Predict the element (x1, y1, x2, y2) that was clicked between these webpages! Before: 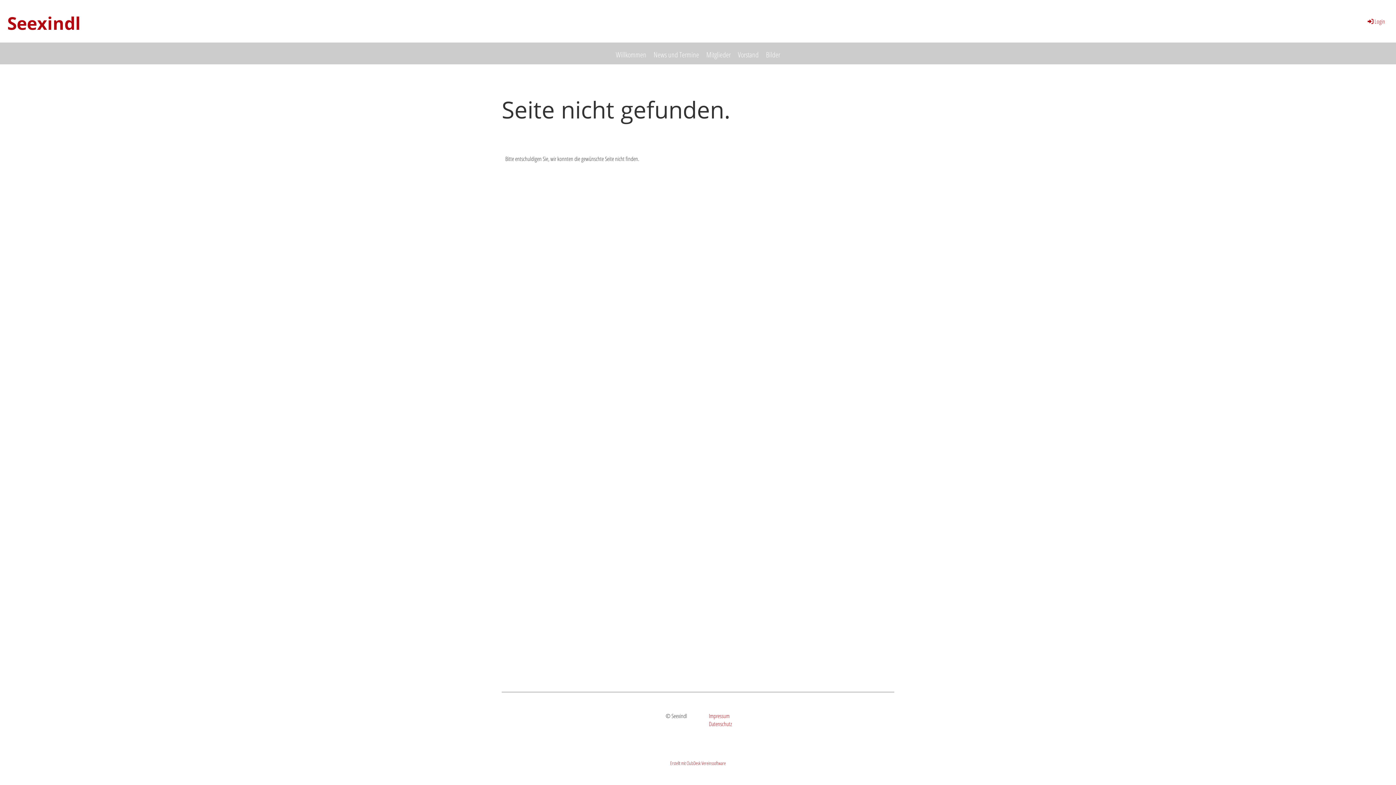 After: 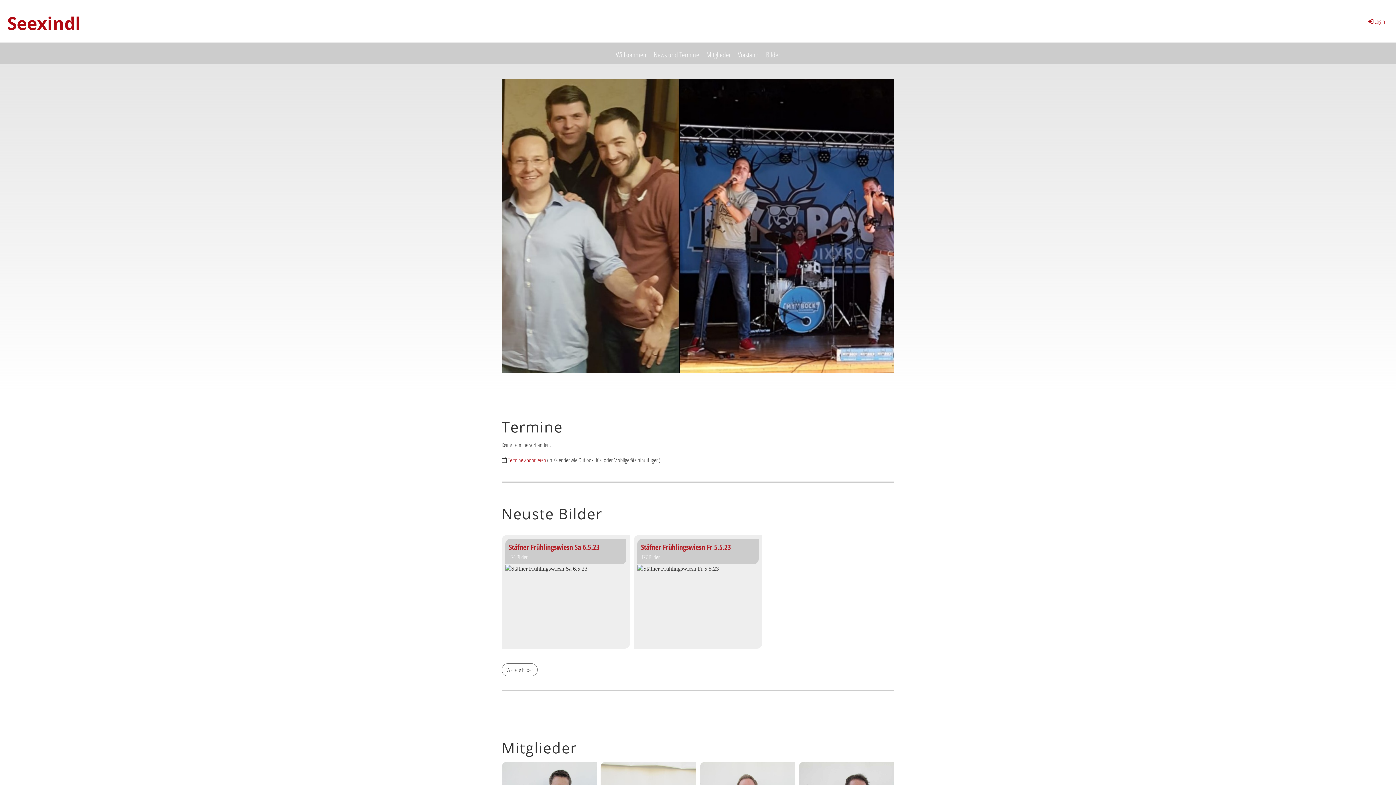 Action: bbox: (612, 42, 650, 64) label: Willkommen